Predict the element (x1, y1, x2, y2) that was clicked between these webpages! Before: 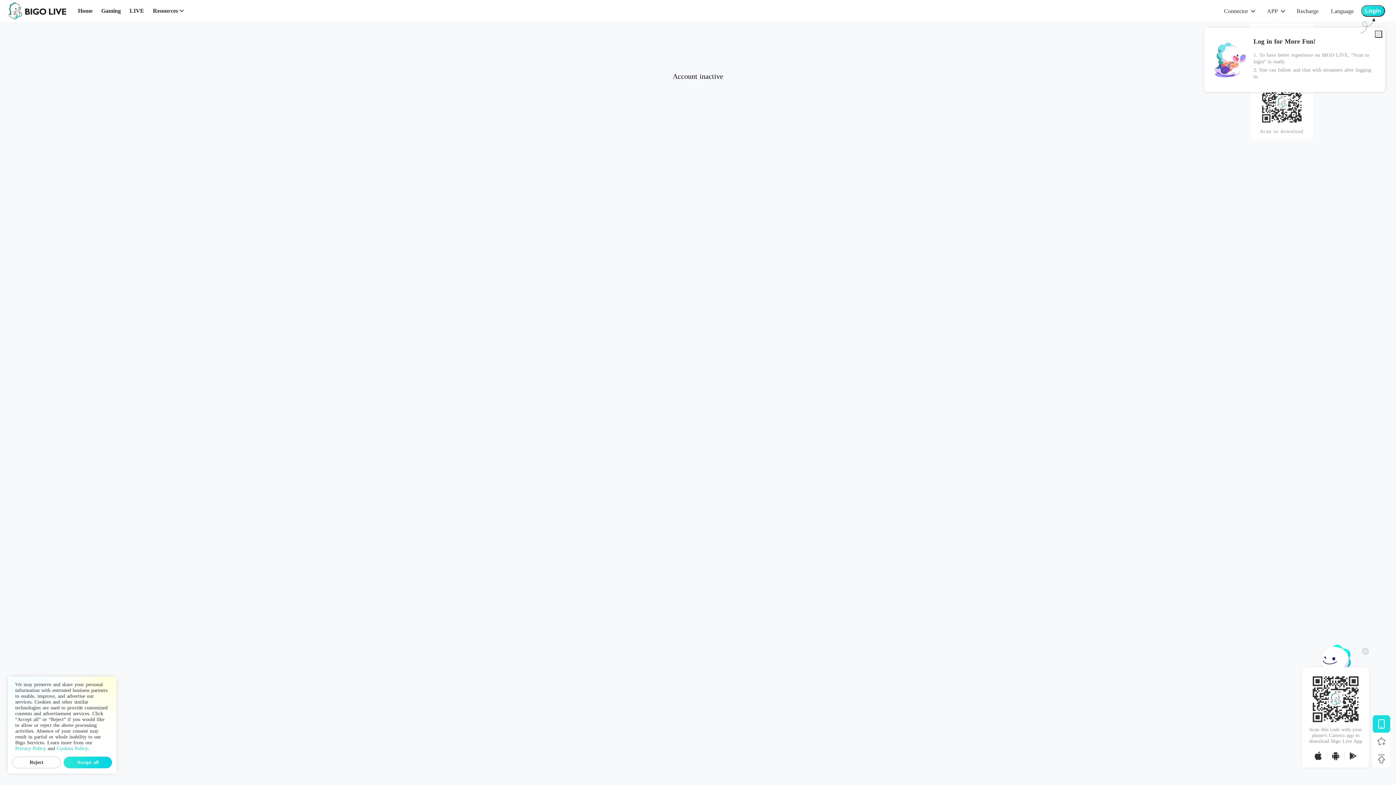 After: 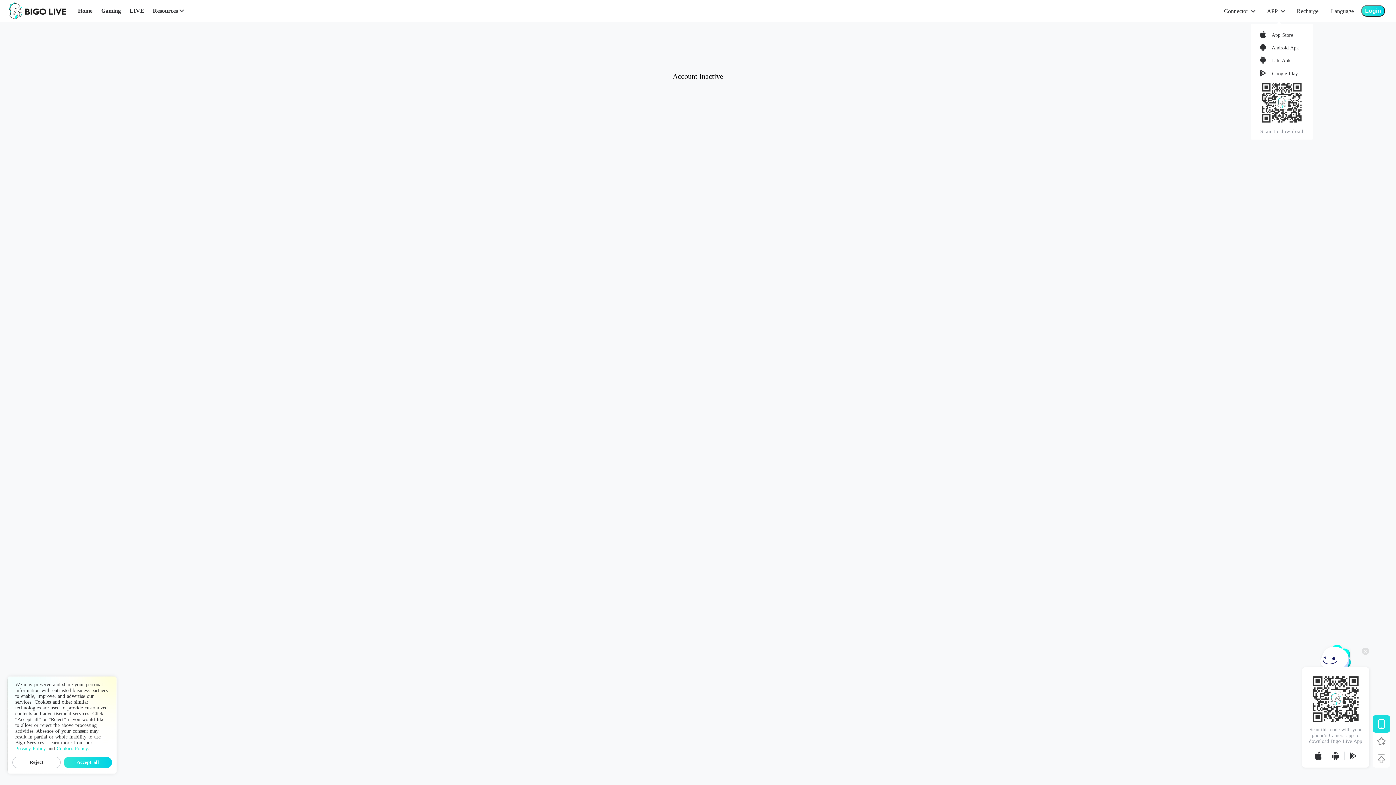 Action: bbox: (1375, 30, 1382, 37)